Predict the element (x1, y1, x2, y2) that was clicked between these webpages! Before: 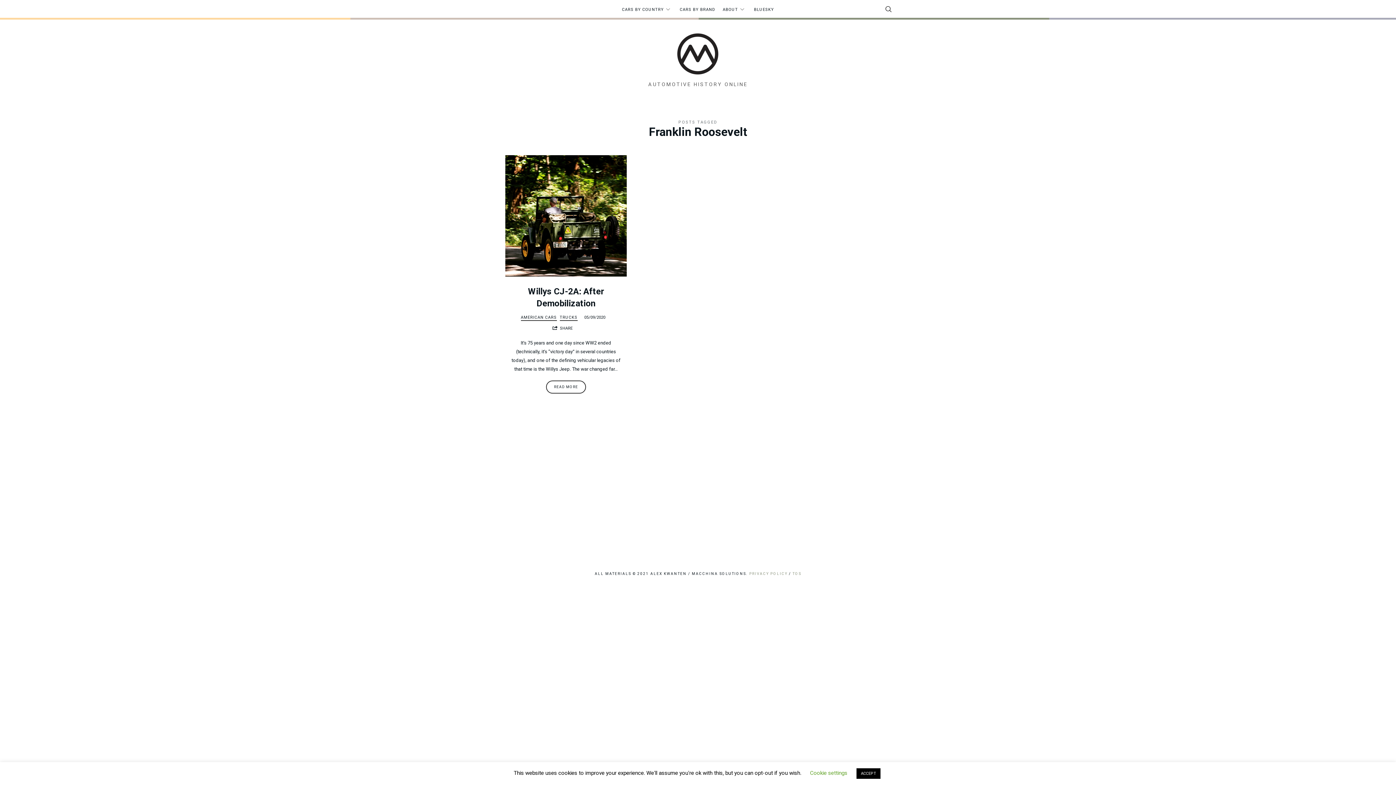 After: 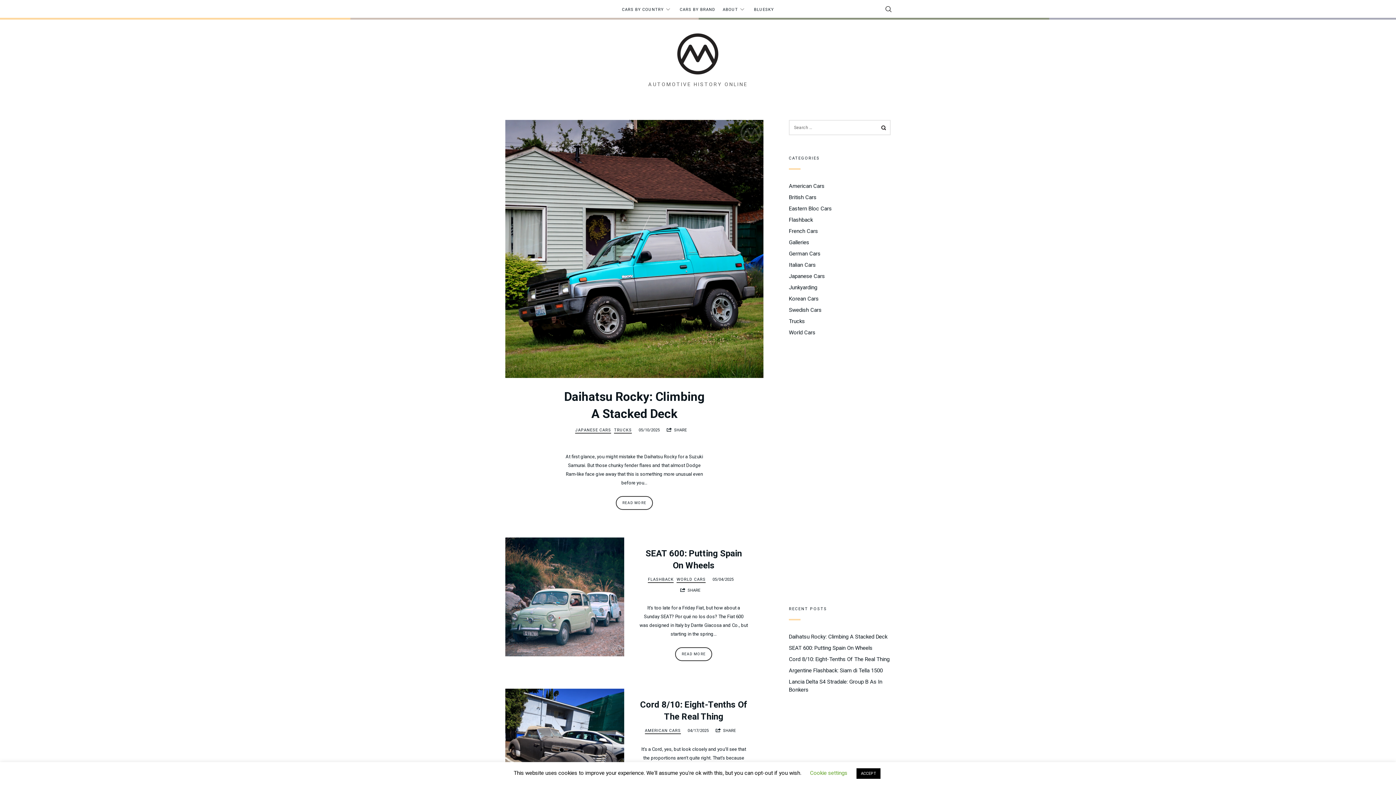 Action: bbox: (676, 42, 720, 63) label: Old Motors